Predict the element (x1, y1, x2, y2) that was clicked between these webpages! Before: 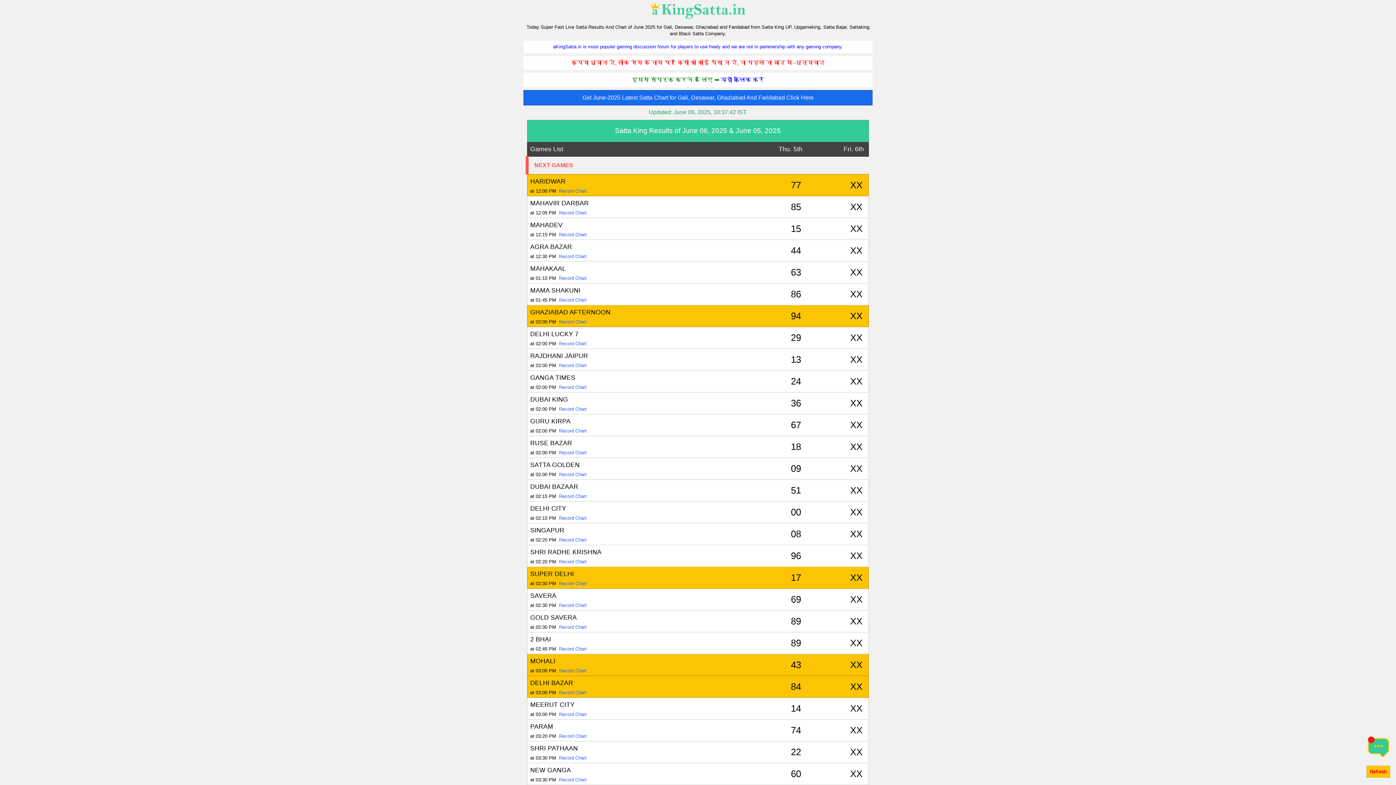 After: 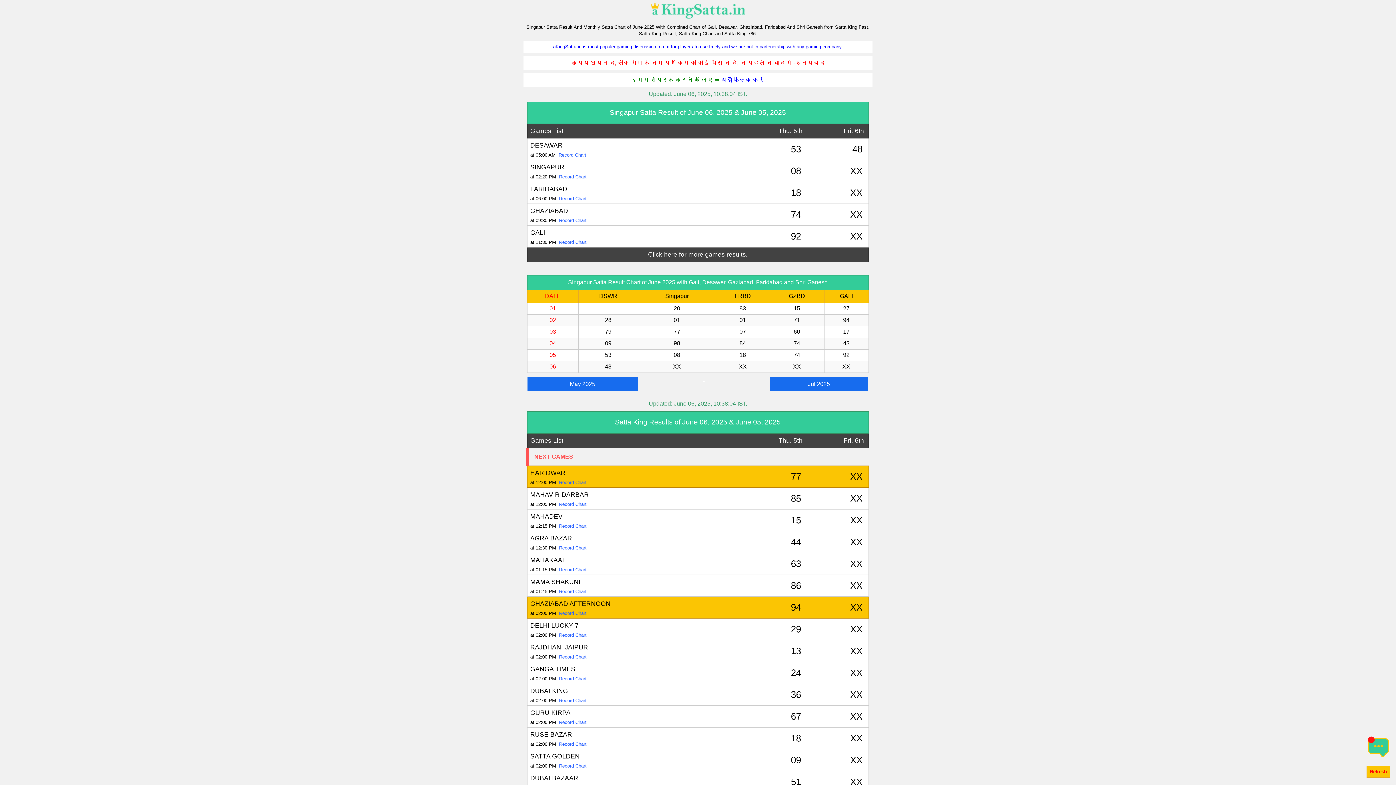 Action: label: Record Chart bbox: (559, 537, 586, 542)